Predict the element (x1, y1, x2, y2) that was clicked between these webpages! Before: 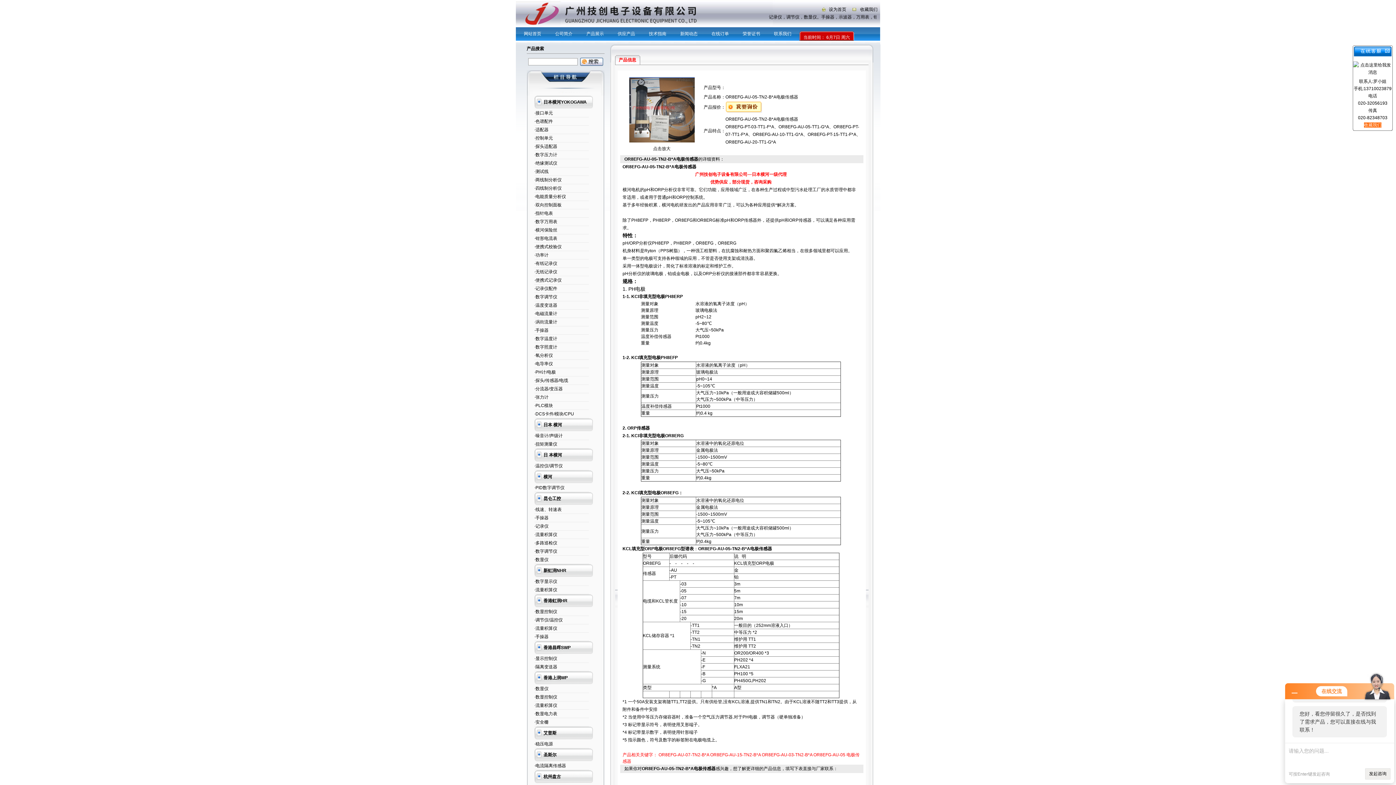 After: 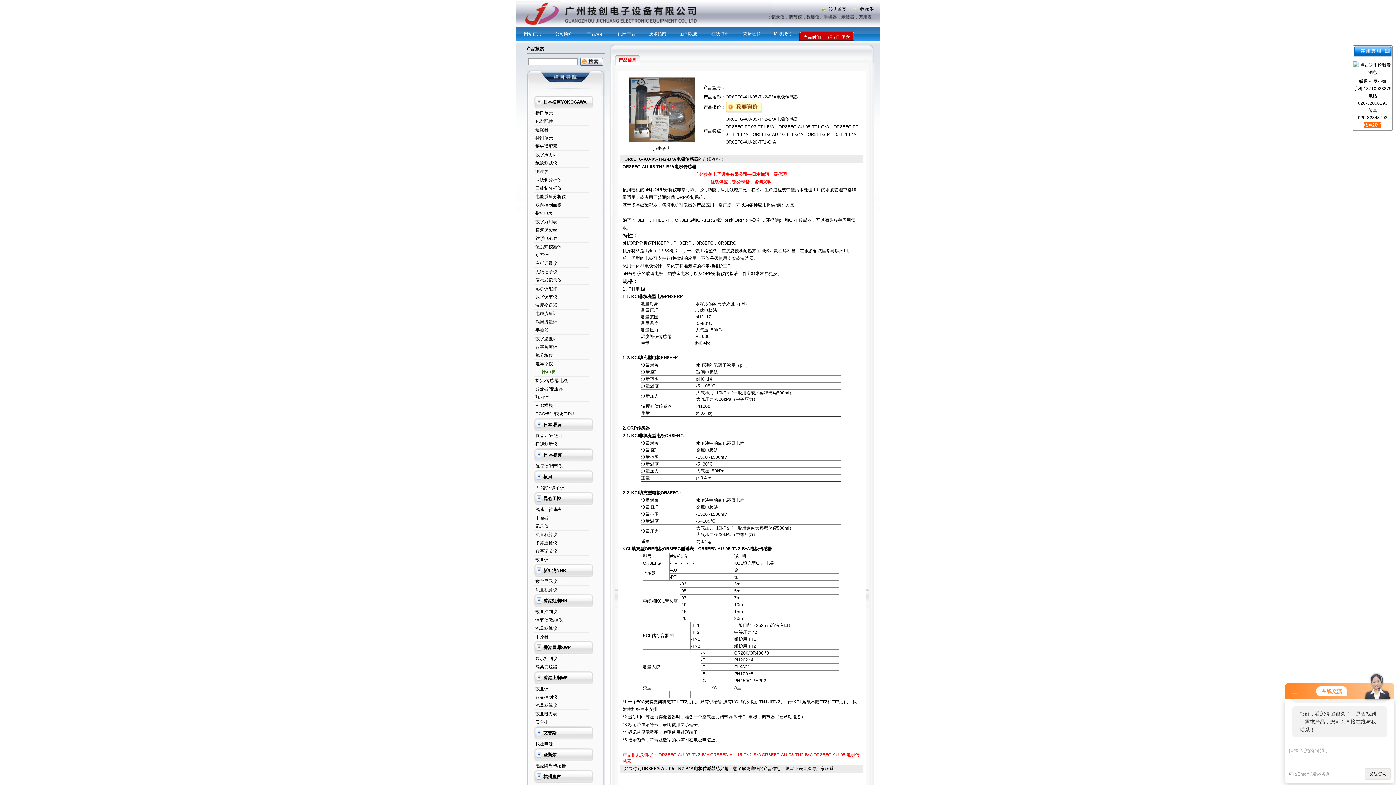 Action: bbox: (534, 369, 556, 374) label: ·PH计/电极